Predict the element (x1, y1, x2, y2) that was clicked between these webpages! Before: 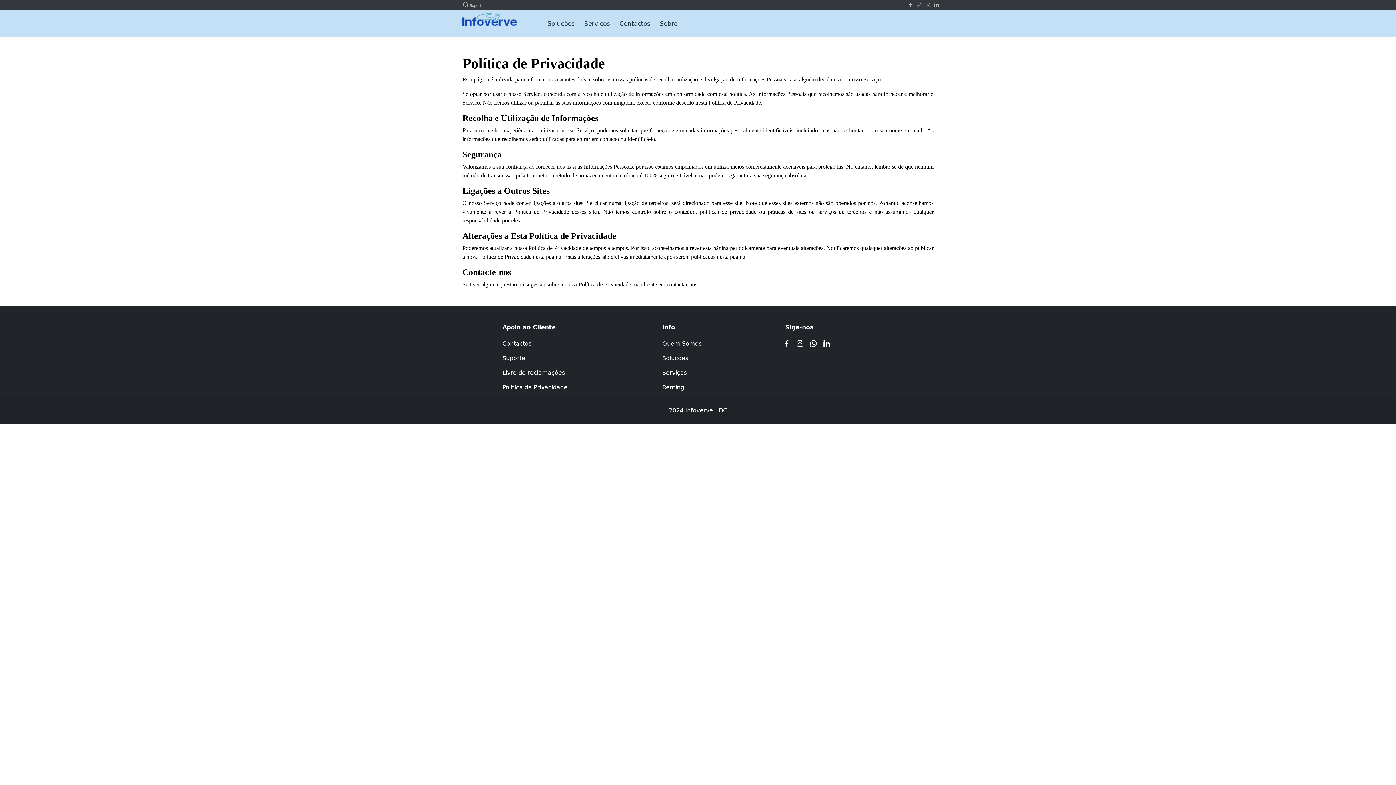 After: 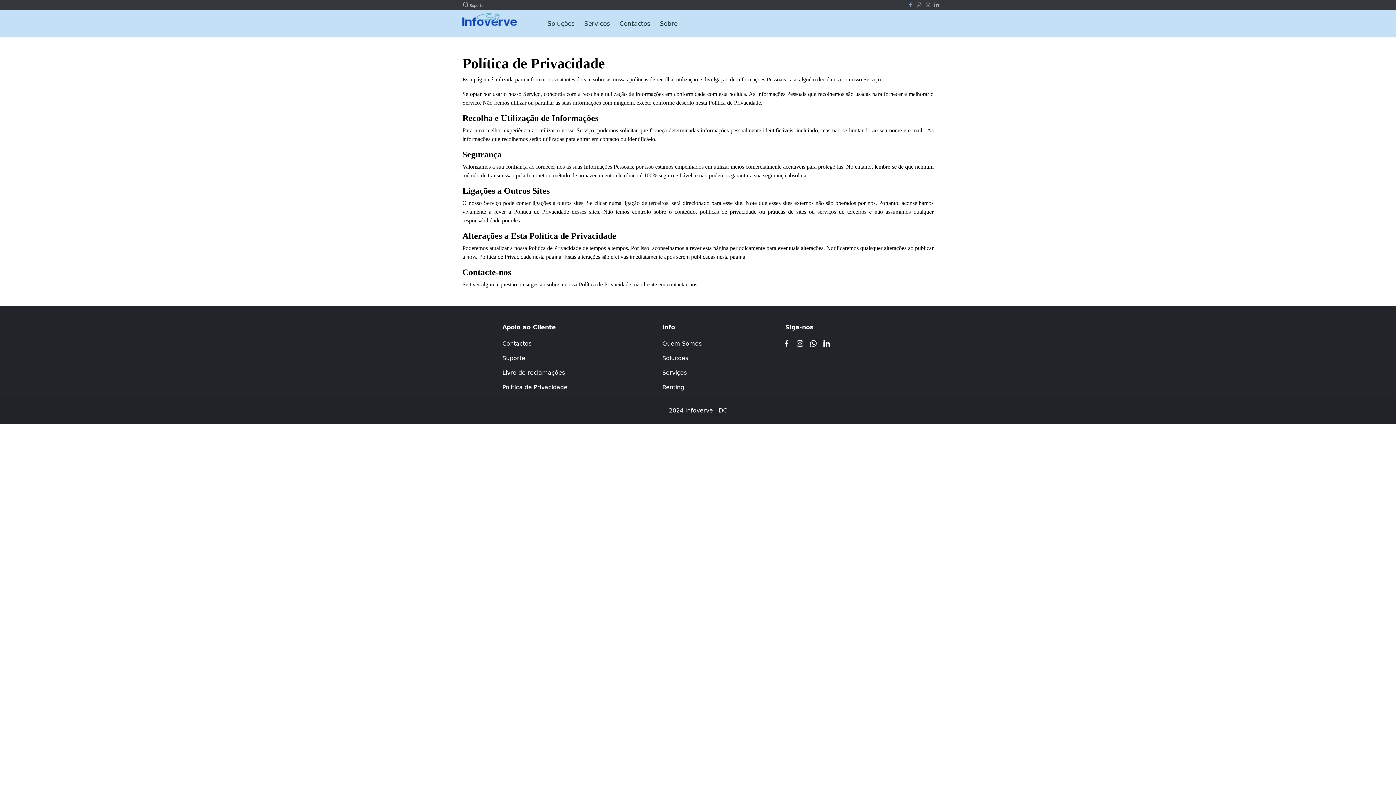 Action: bbox: (907, 2, 913, 9)